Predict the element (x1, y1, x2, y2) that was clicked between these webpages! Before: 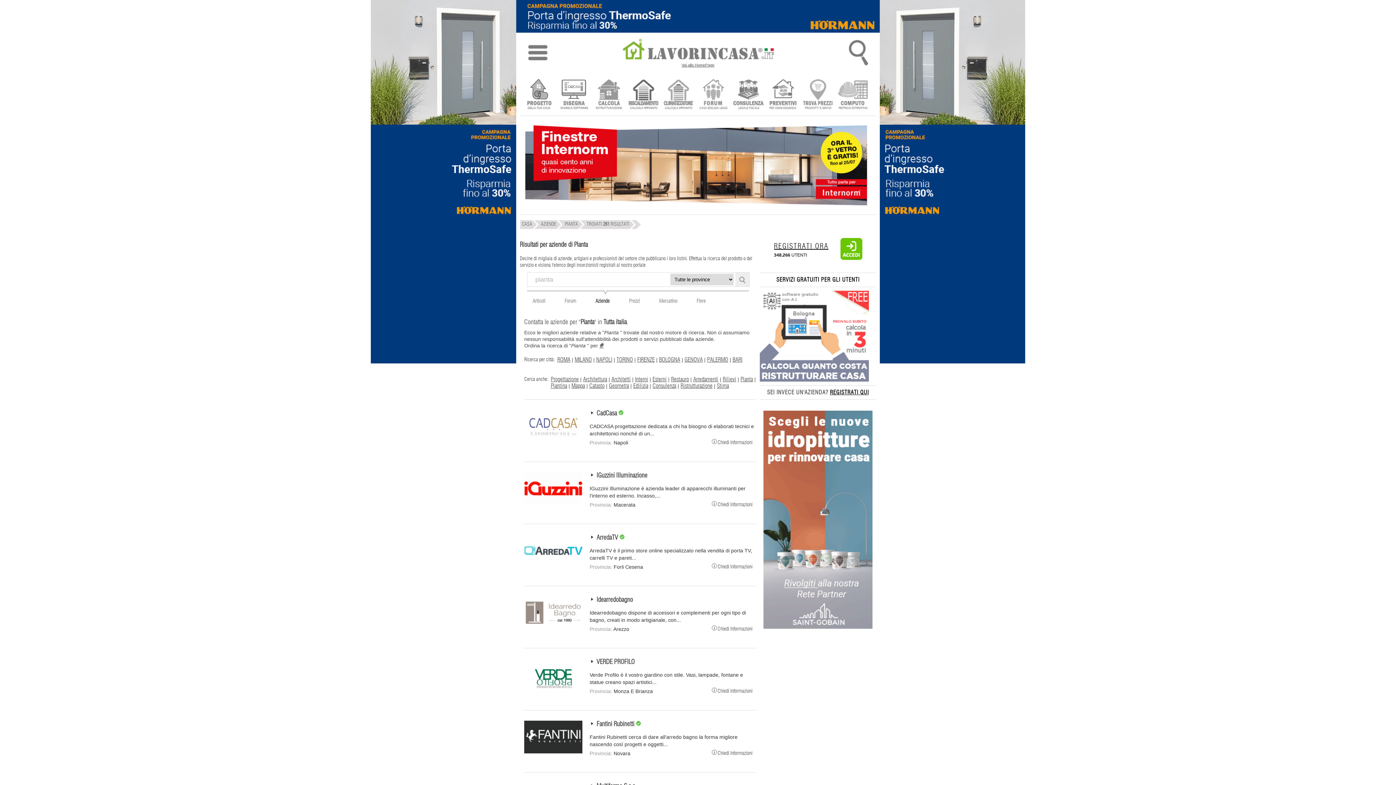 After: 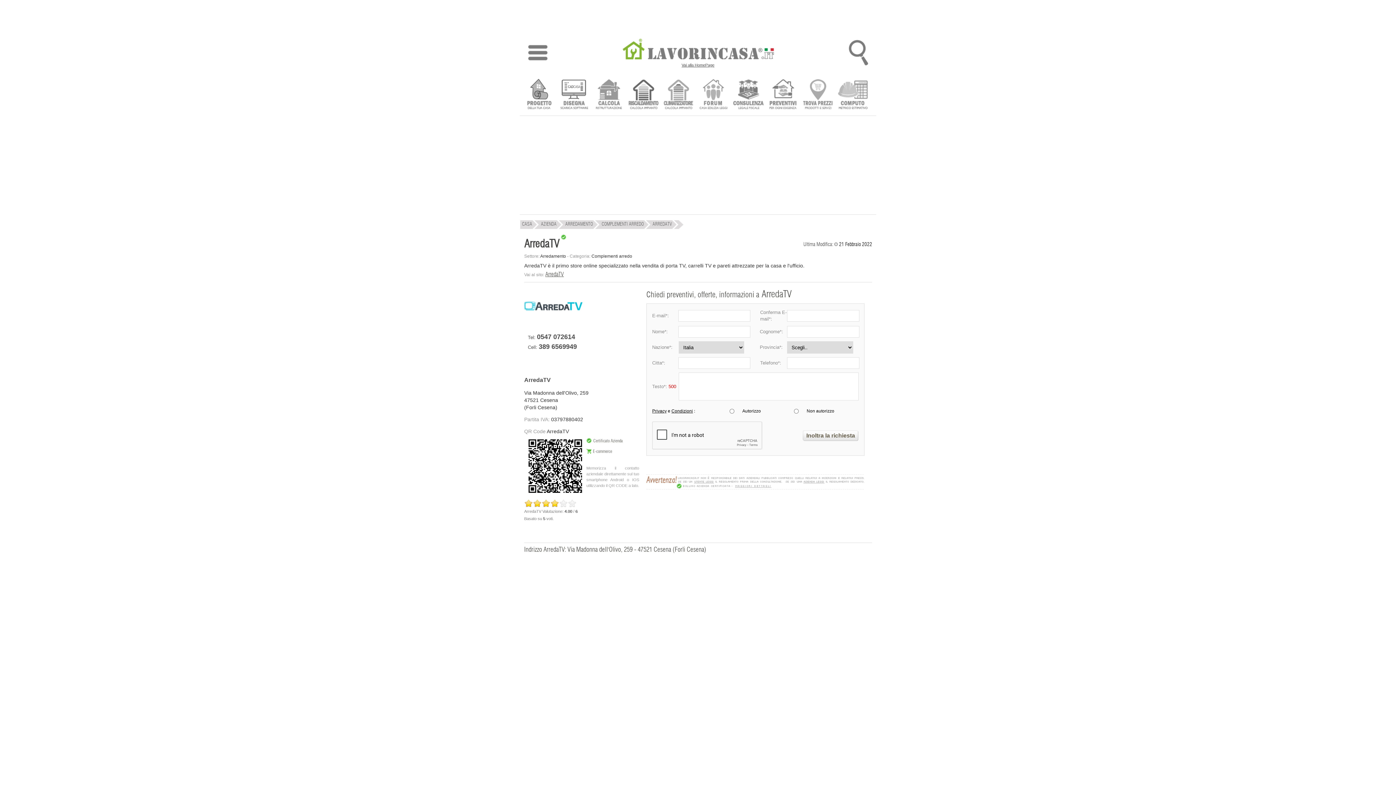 Action: label: ArredaTV  bbox: (596, 534, 619, 541)